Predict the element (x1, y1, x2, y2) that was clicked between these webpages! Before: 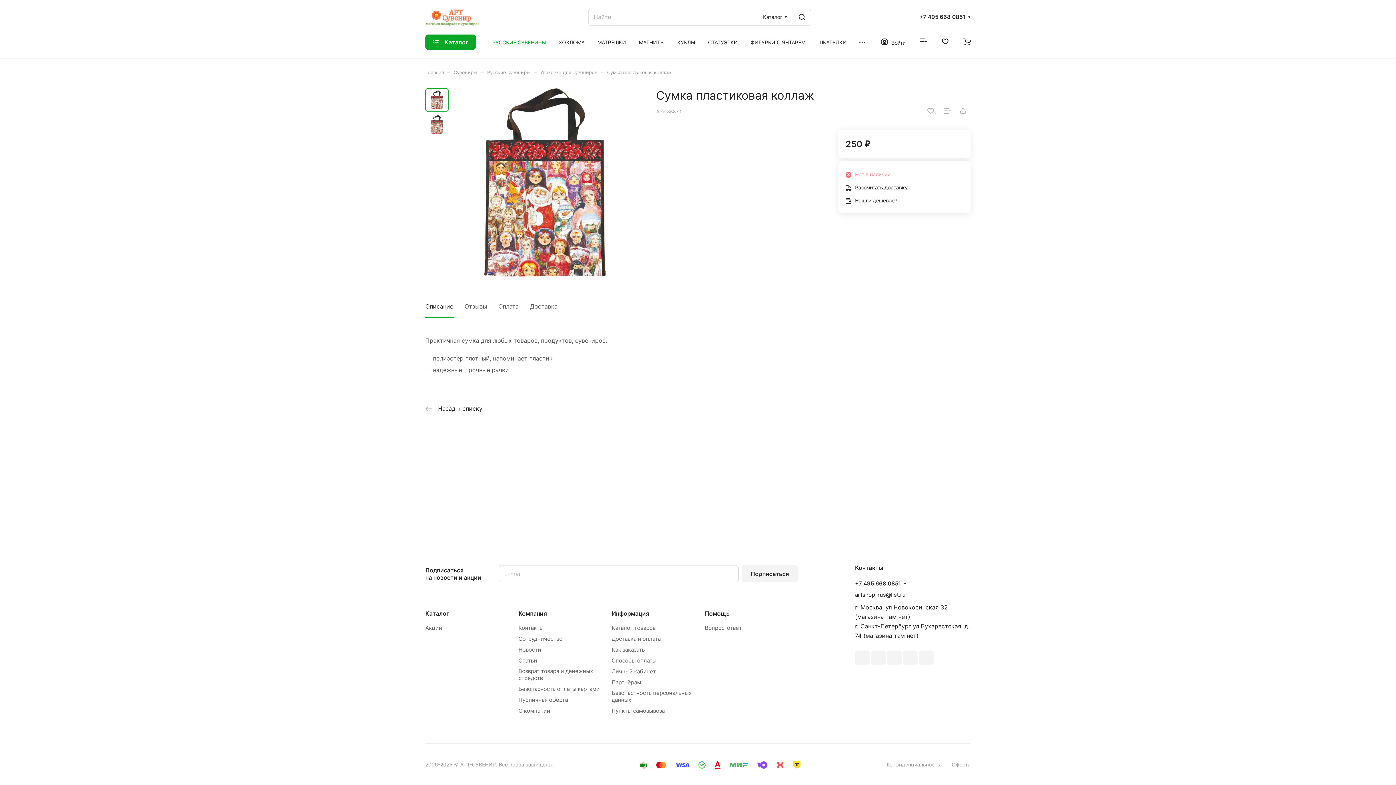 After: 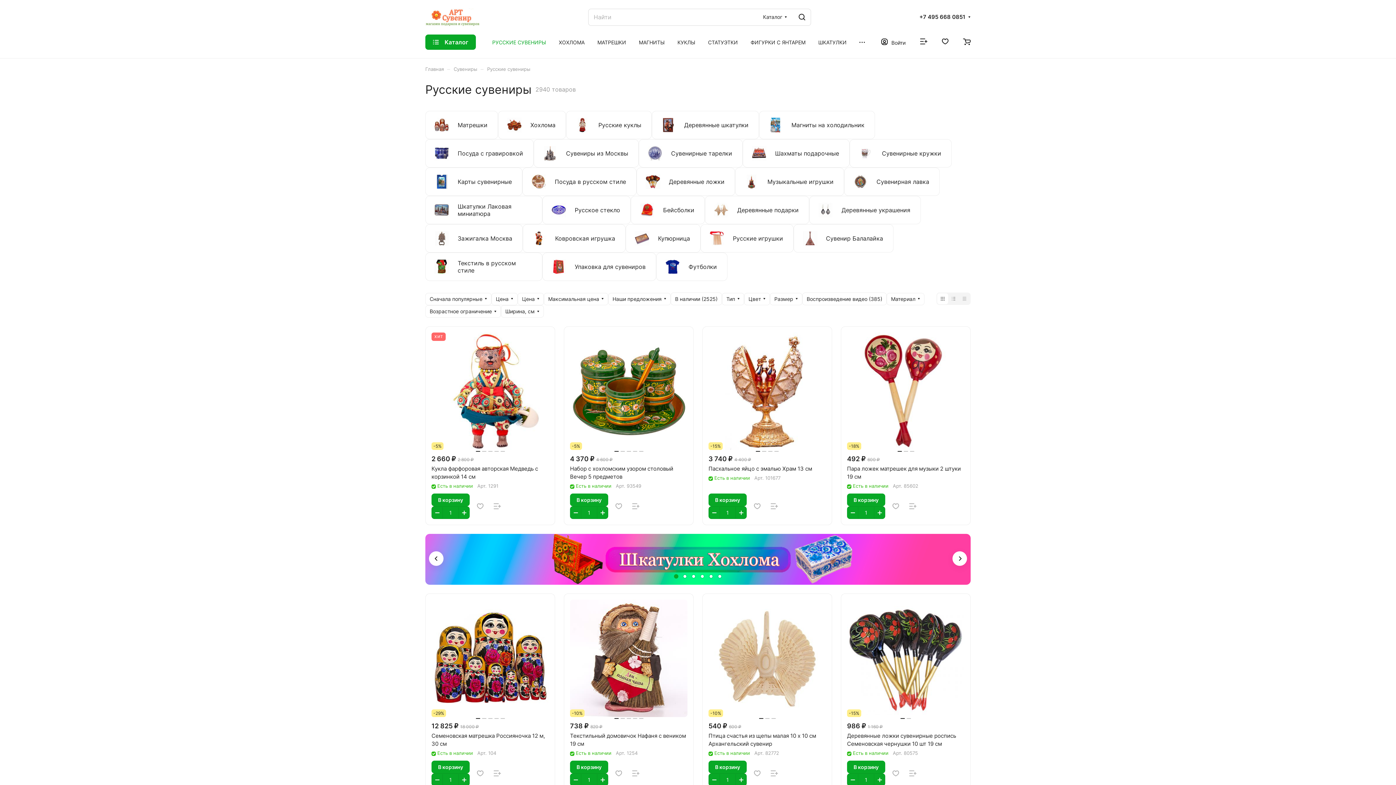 Action: label: РУССКИЕ СУВЕНИРЫ bbox: (487, 30, 550, 54)